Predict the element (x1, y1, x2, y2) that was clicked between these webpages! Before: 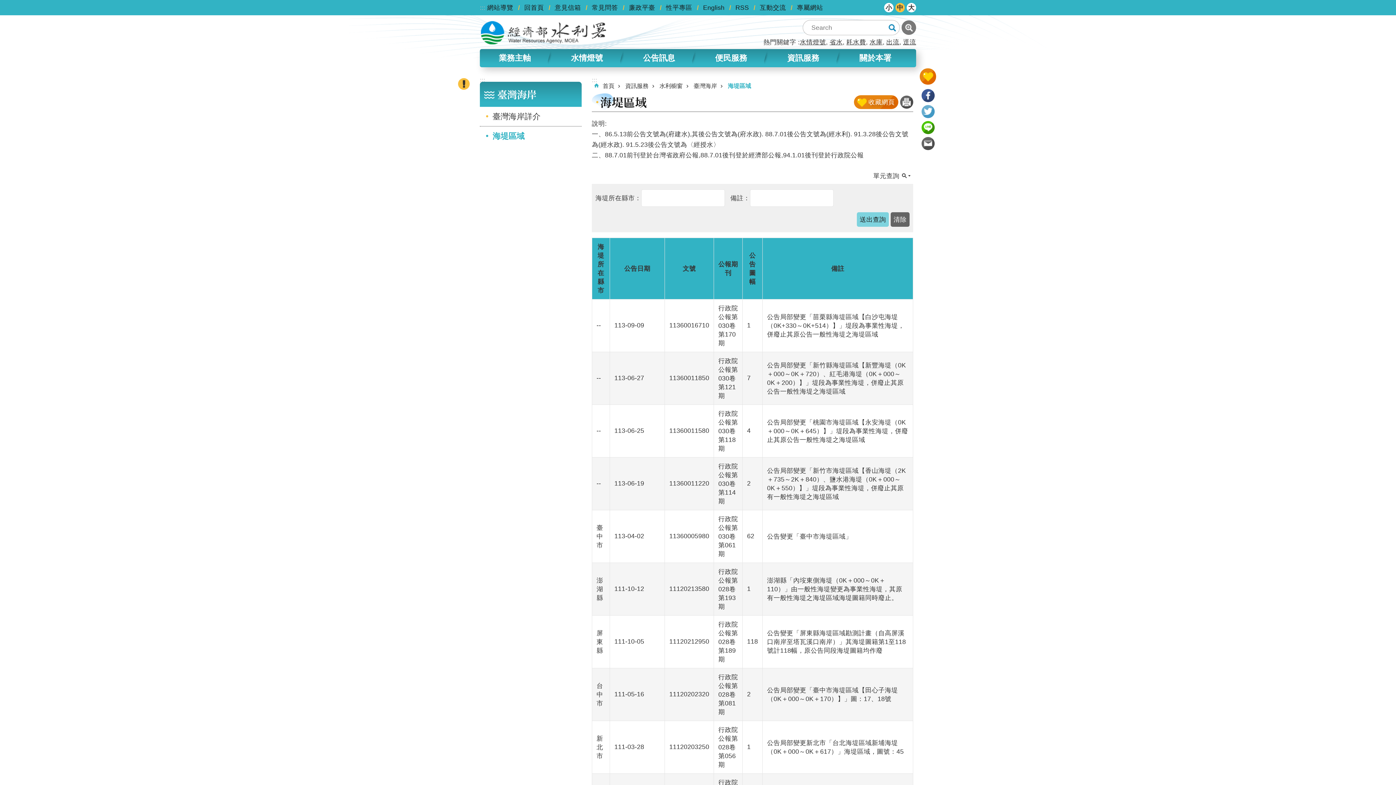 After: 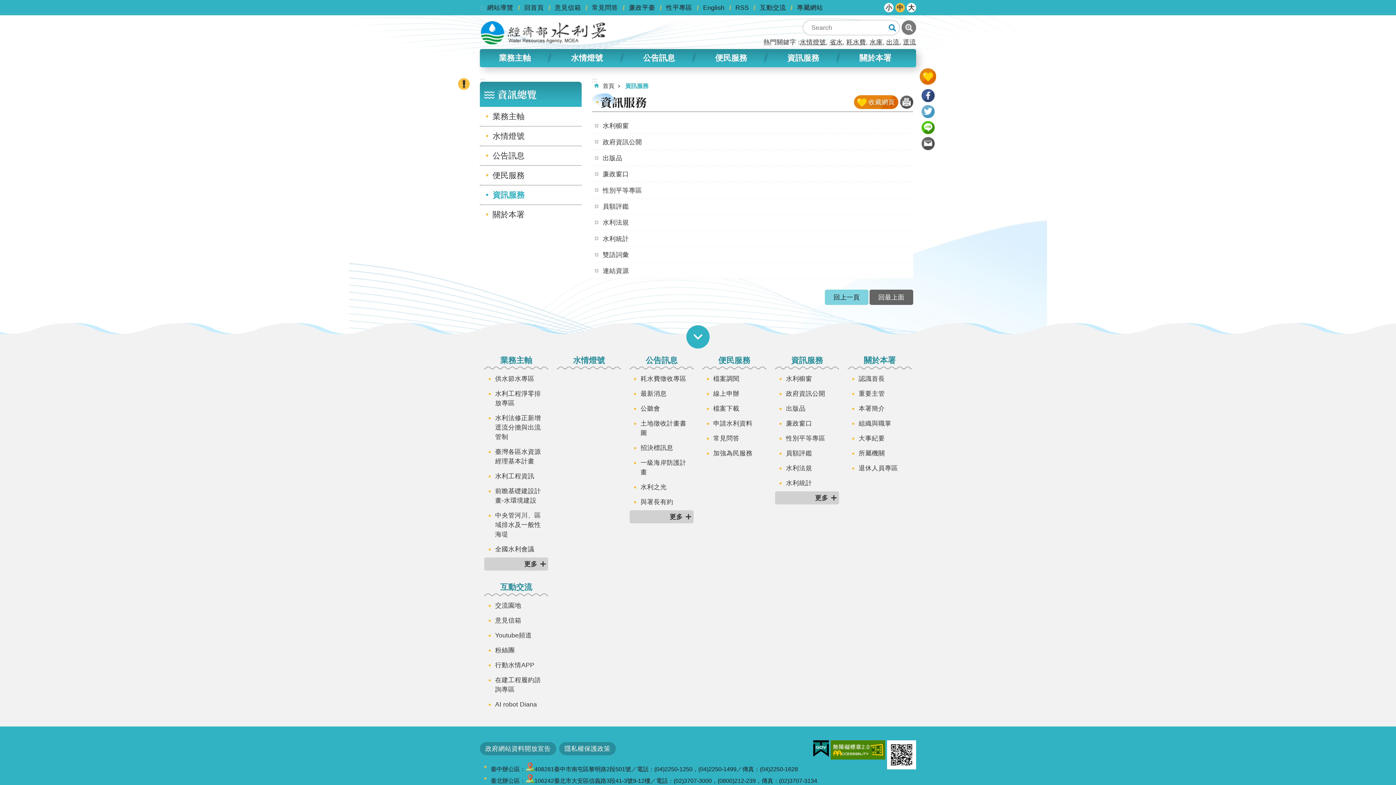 Action: label: 資訊服務 bbox: (625, 82, 648, 89)